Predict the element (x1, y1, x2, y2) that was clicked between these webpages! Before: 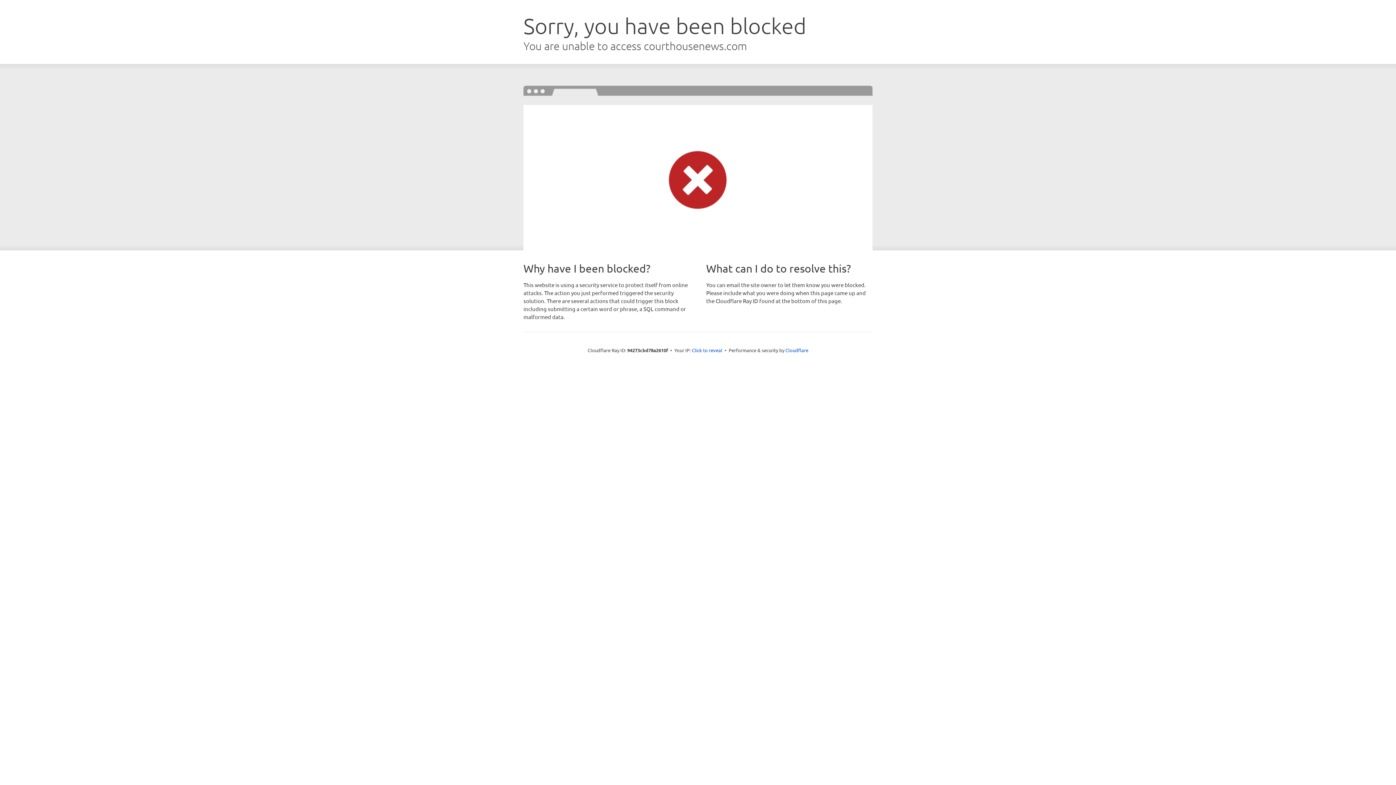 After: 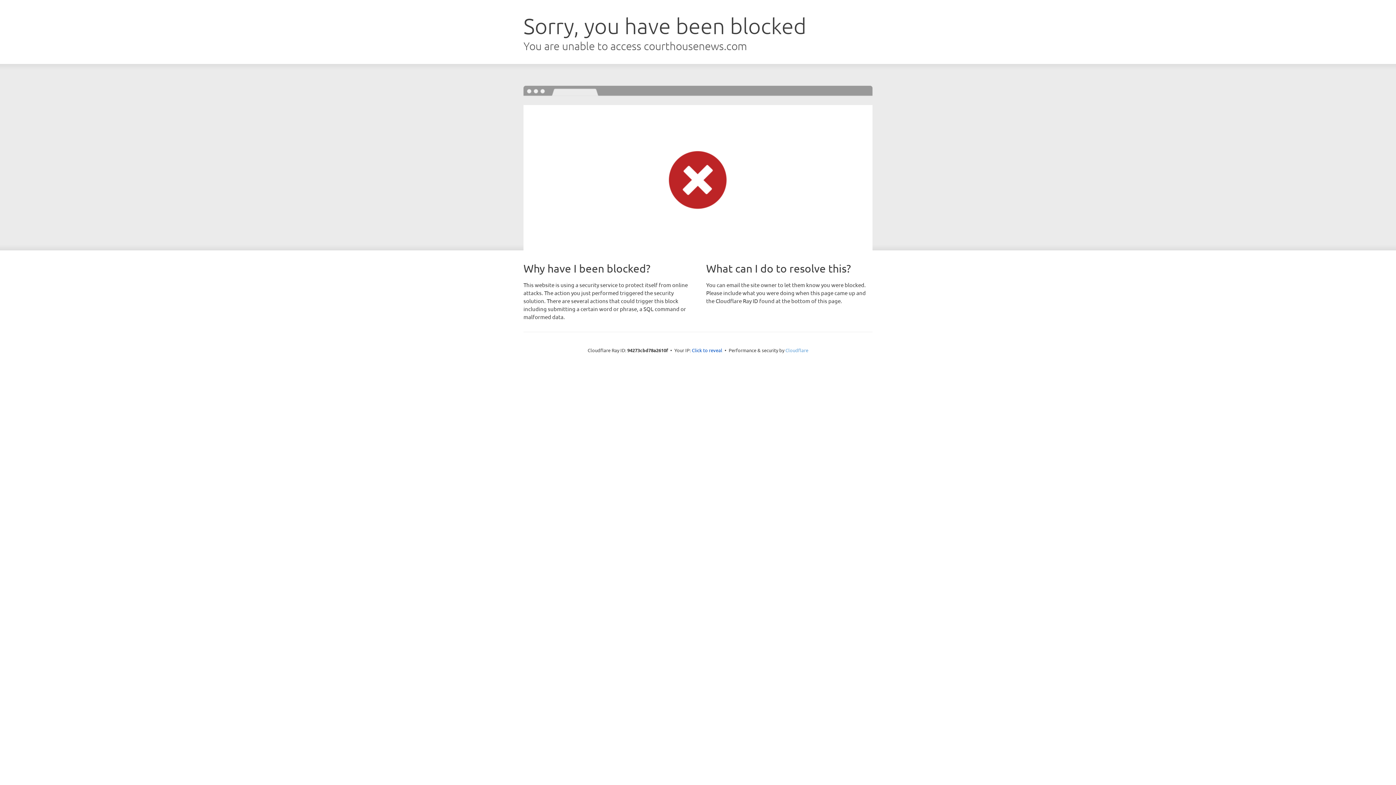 Action: label: Cloudflare bbox: (785, 347, 808, 353)